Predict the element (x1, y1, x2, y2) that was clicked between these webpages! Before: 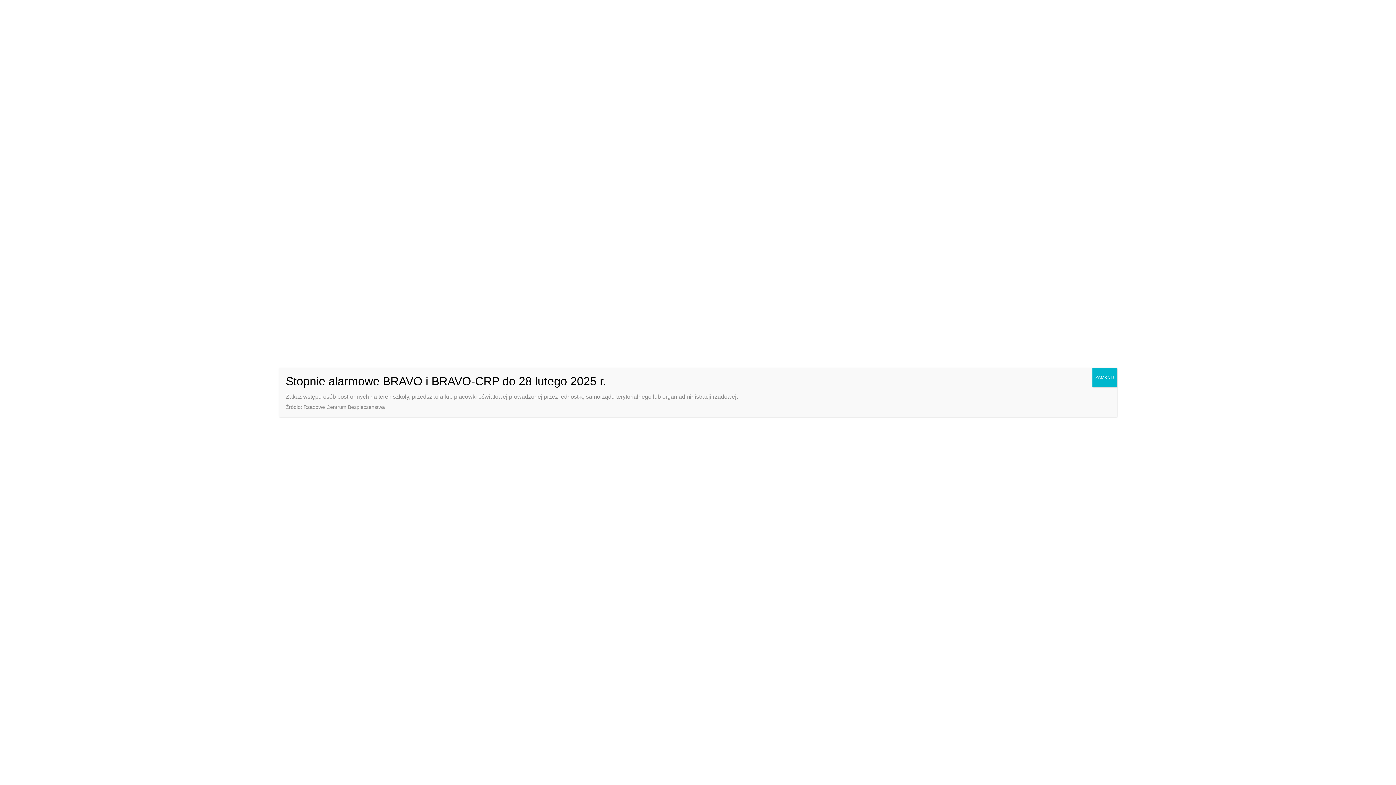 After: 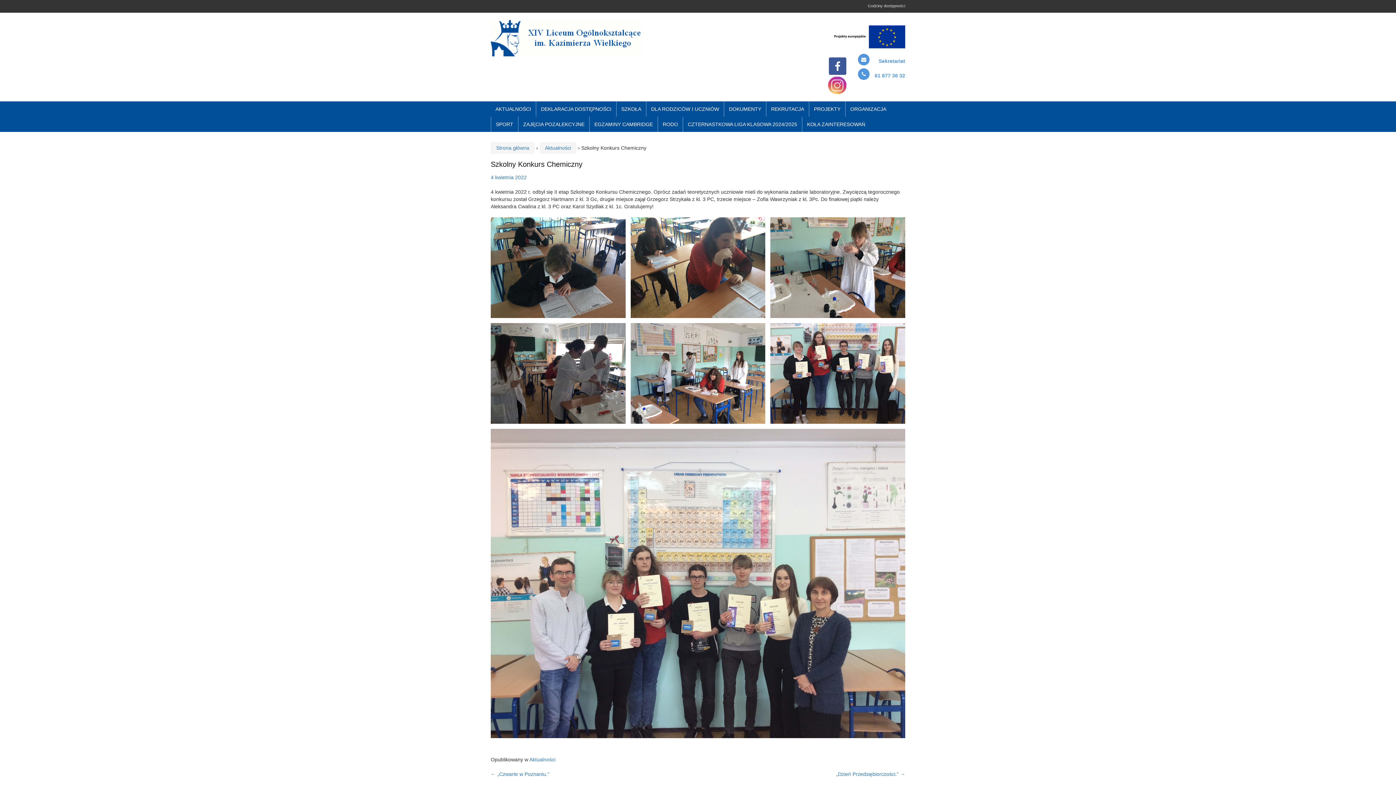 Action: label: Zamknij bbox: (1092, 368, 1117, 387)